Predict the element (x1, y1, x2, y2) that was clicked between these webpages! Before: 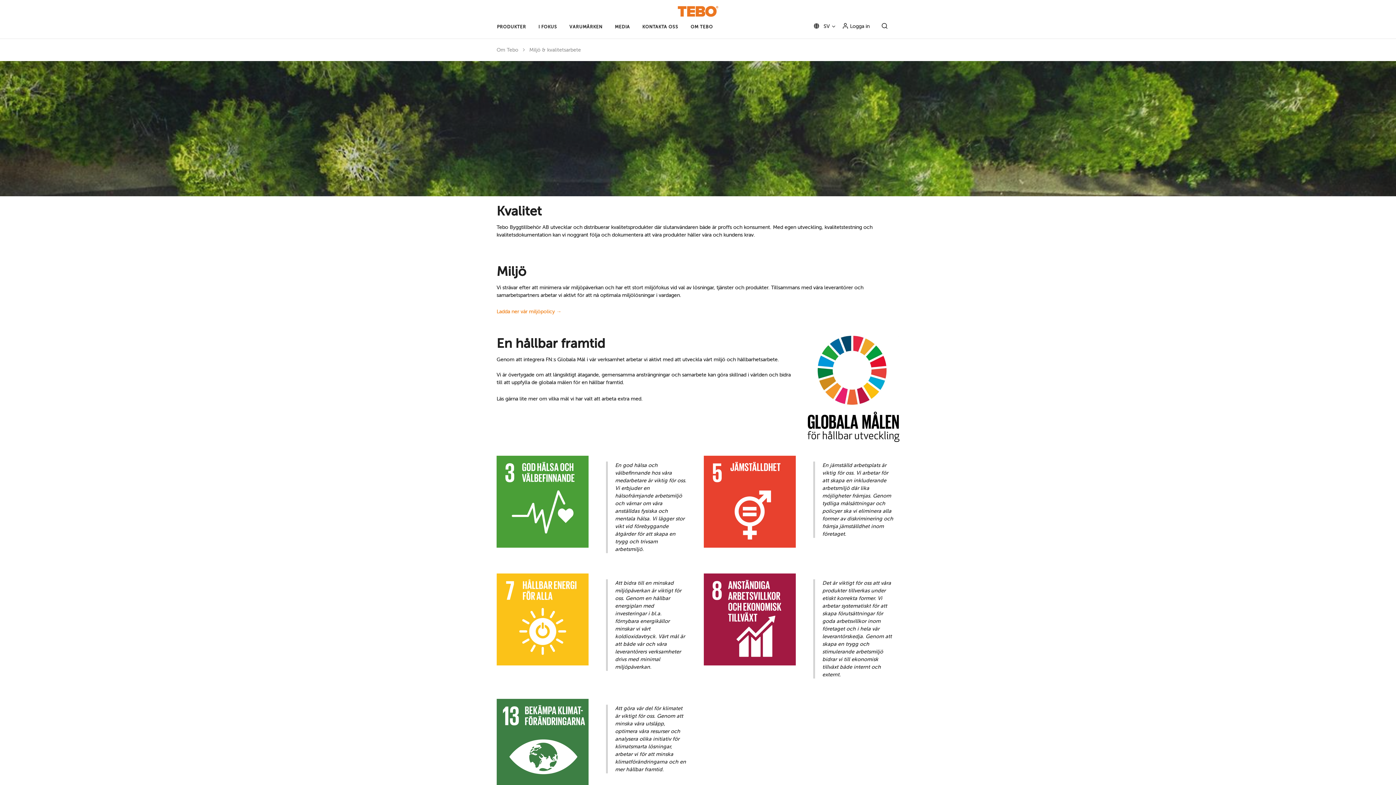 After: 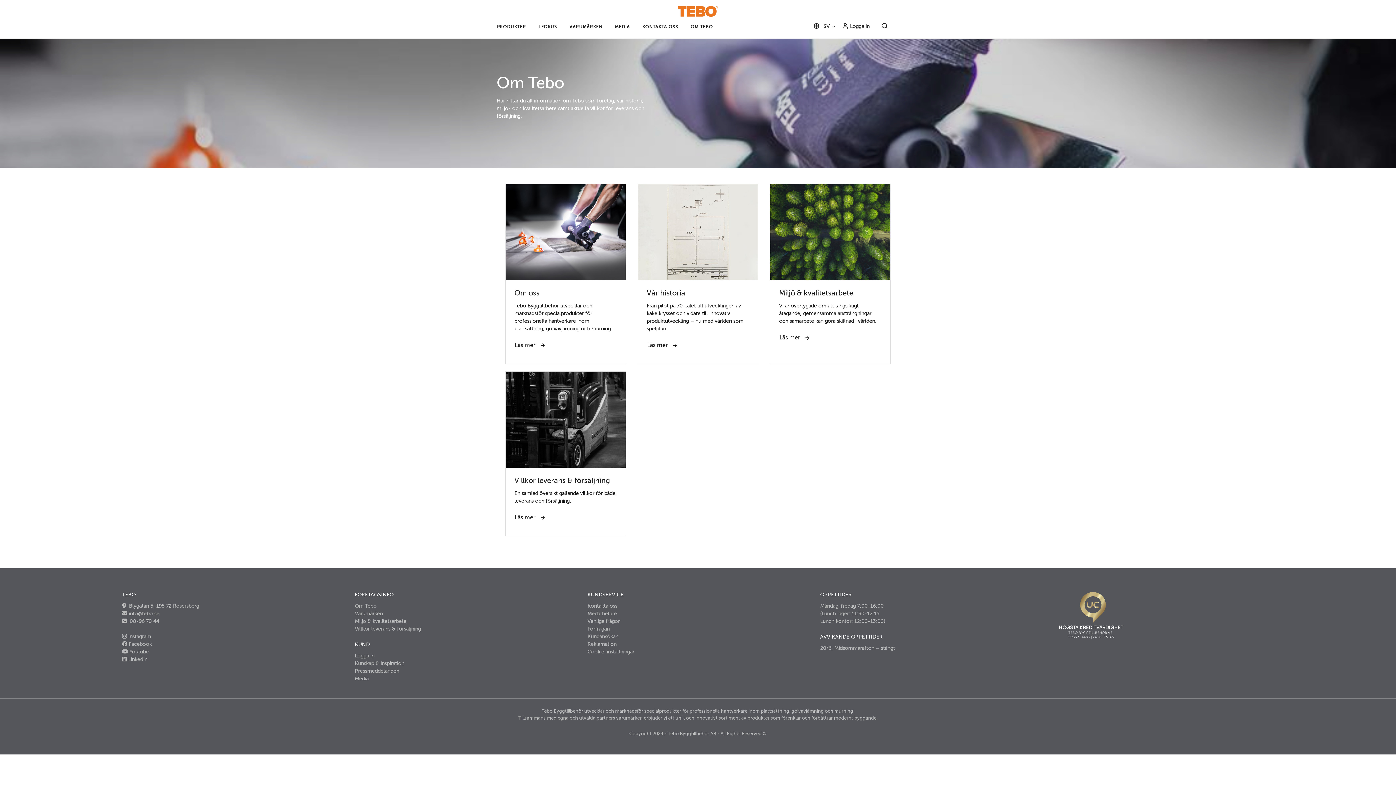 Action: bbox: (496, 47, 518, 52) label: Om Tebo